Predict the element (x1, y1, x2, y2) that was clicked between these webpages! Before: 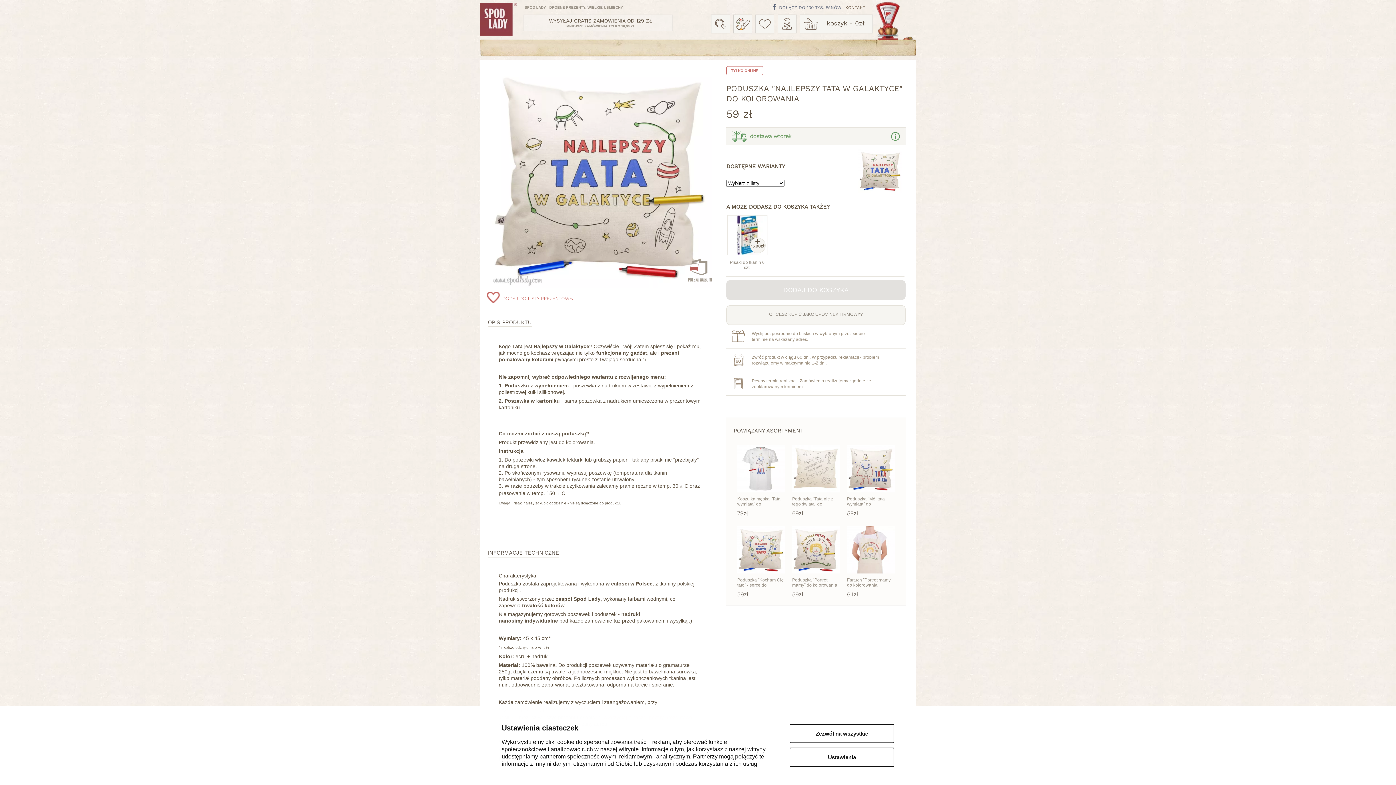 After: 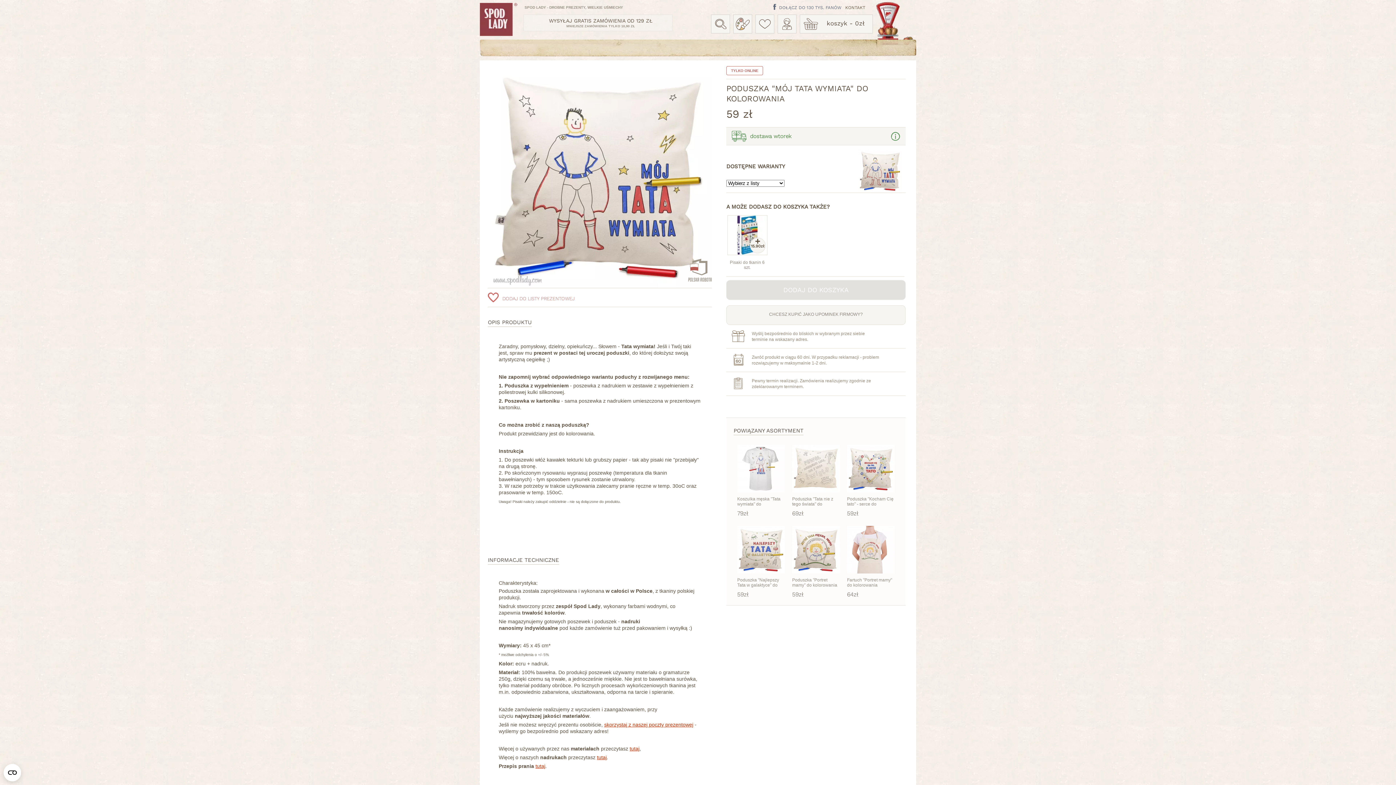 Action: bbox: (847, 496, 894, 507) label: Poduszka "Mój tata wymiata" do kolorowania